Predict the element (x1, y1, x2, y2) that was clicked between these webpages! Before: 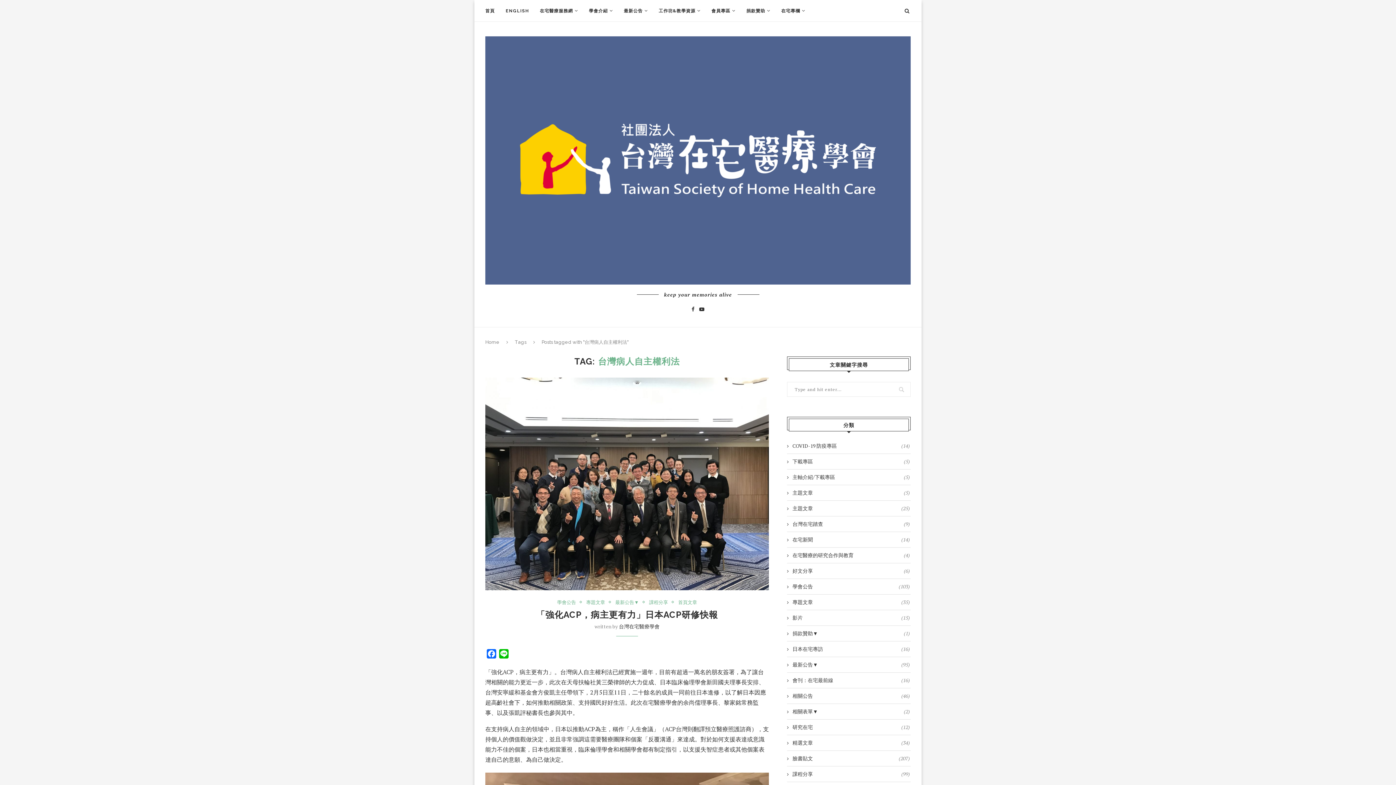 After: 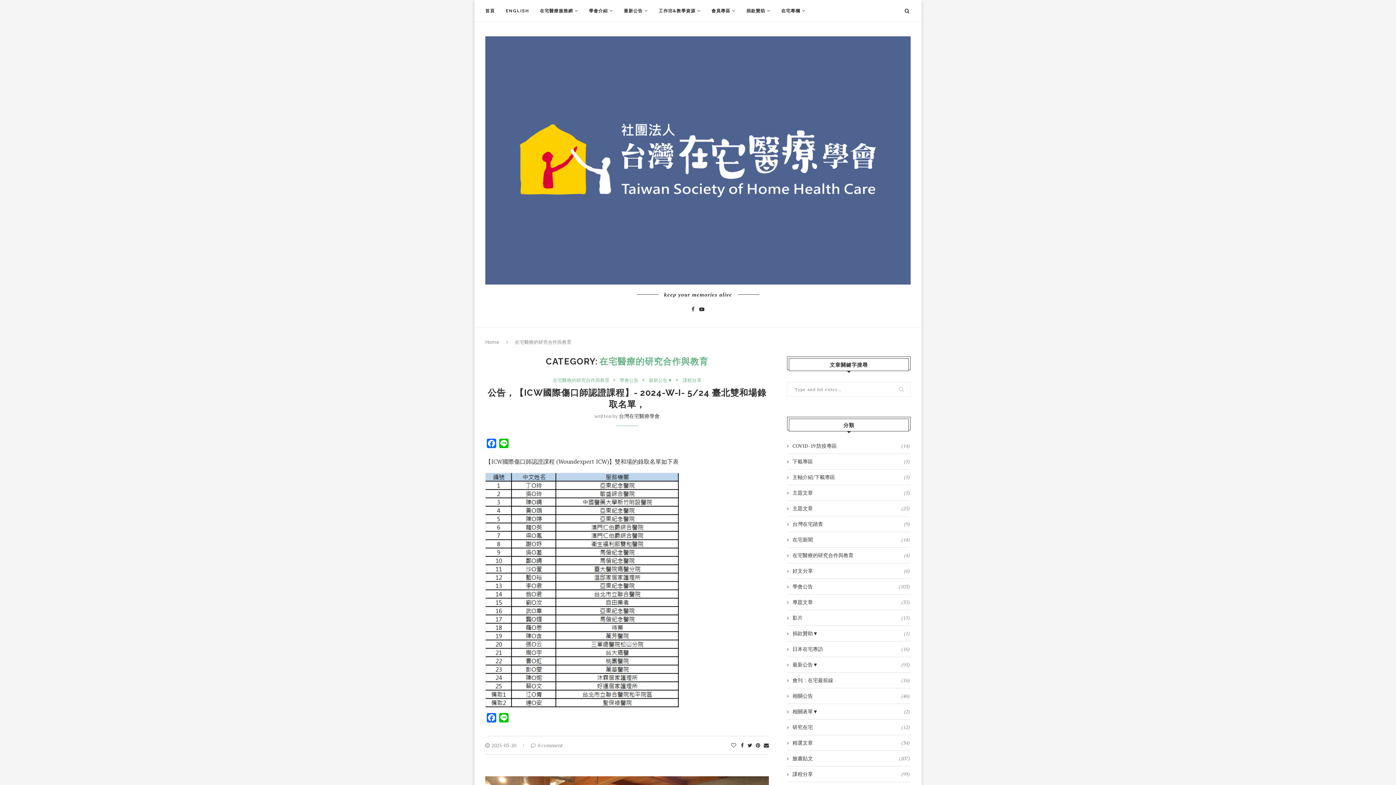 Action: bbox: (787, 551, 910, 558) label: 在宅醫療的研究合作與教育
(4)